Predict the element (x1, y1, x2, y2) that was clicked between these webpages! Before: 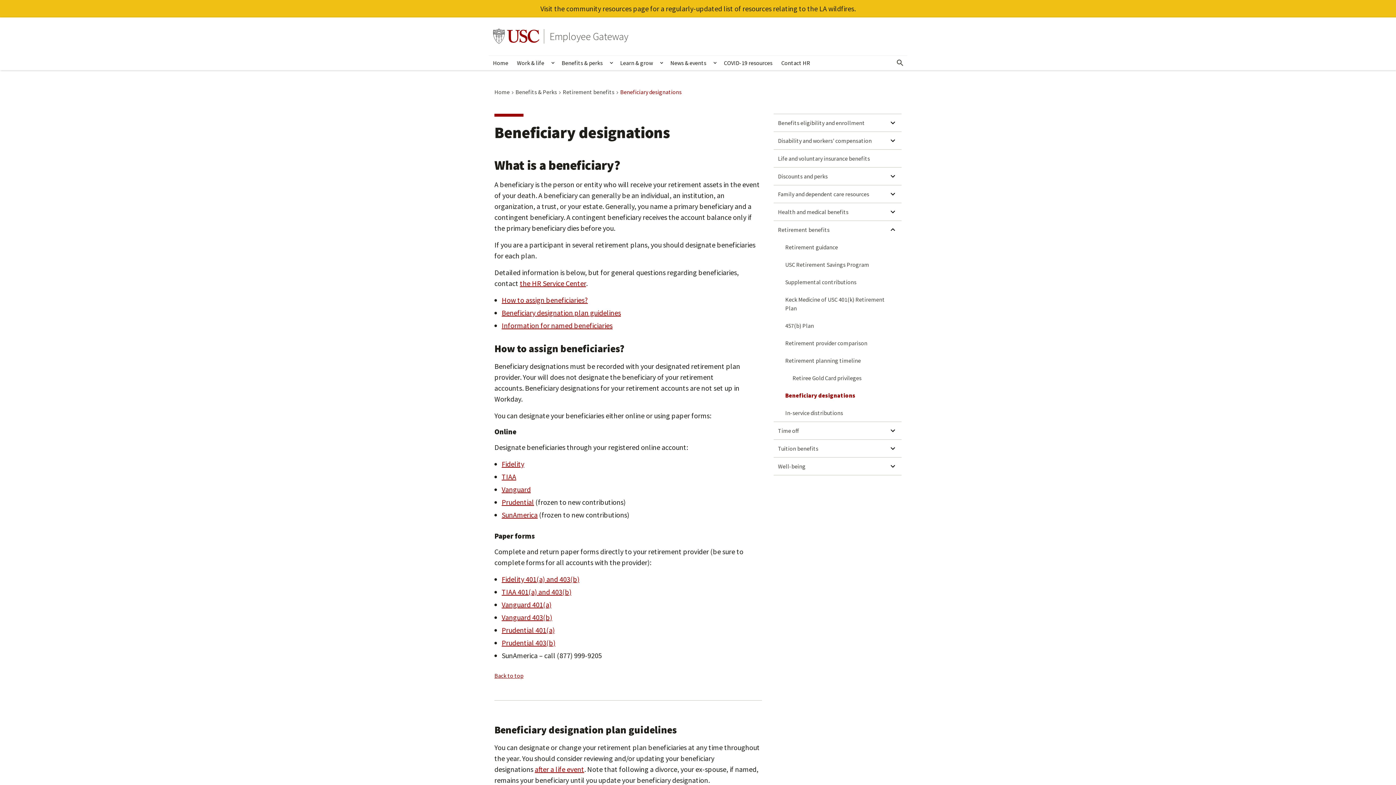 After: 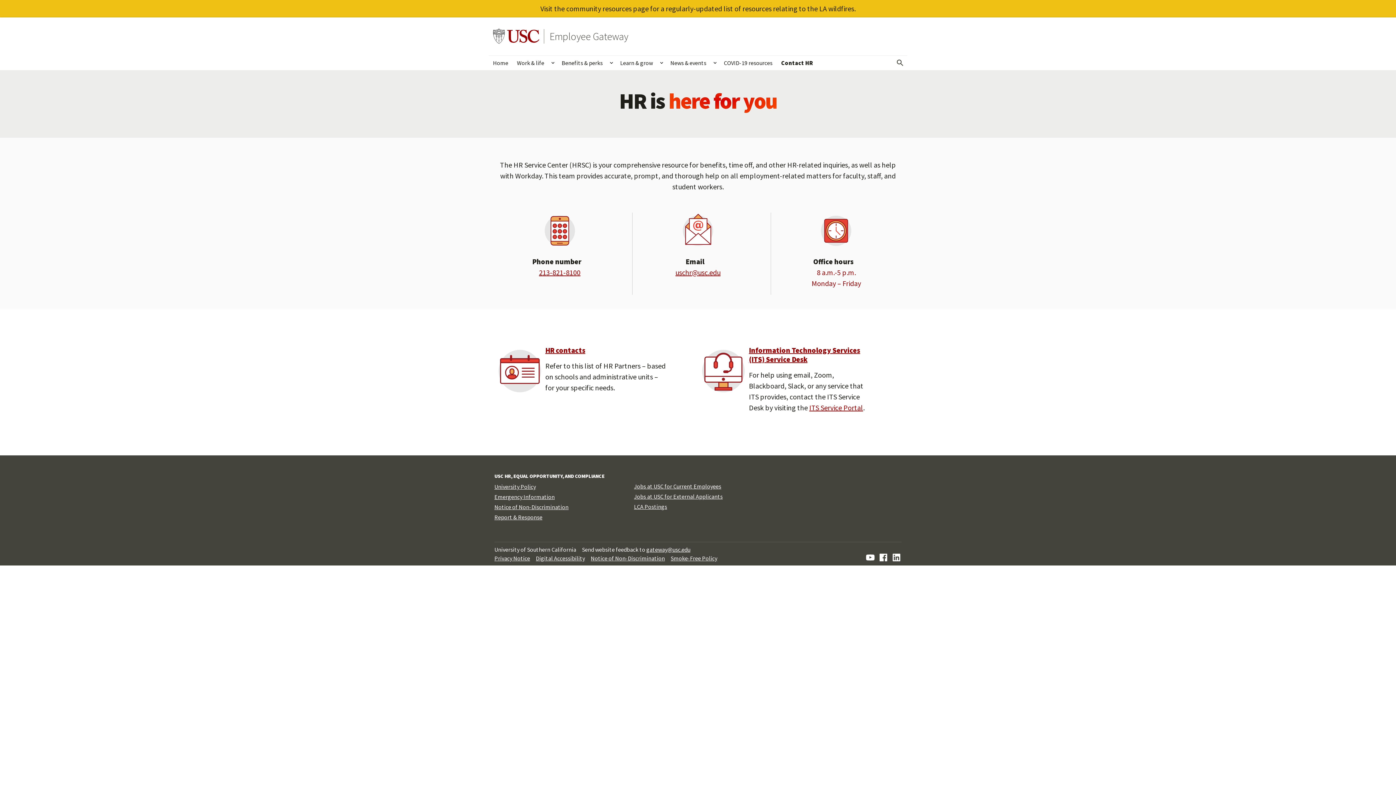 Action: bbox: (777, 55, 814, 70) label: Contact HR